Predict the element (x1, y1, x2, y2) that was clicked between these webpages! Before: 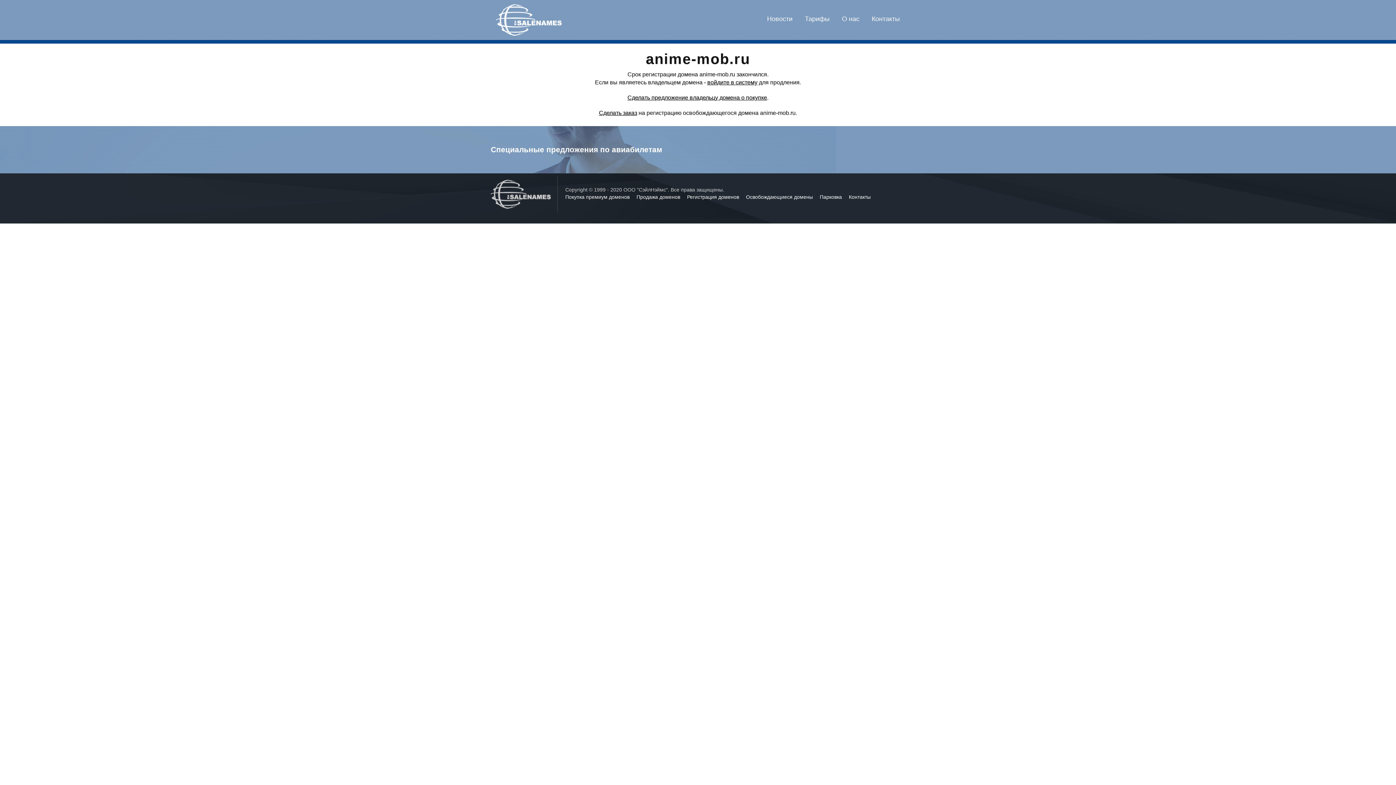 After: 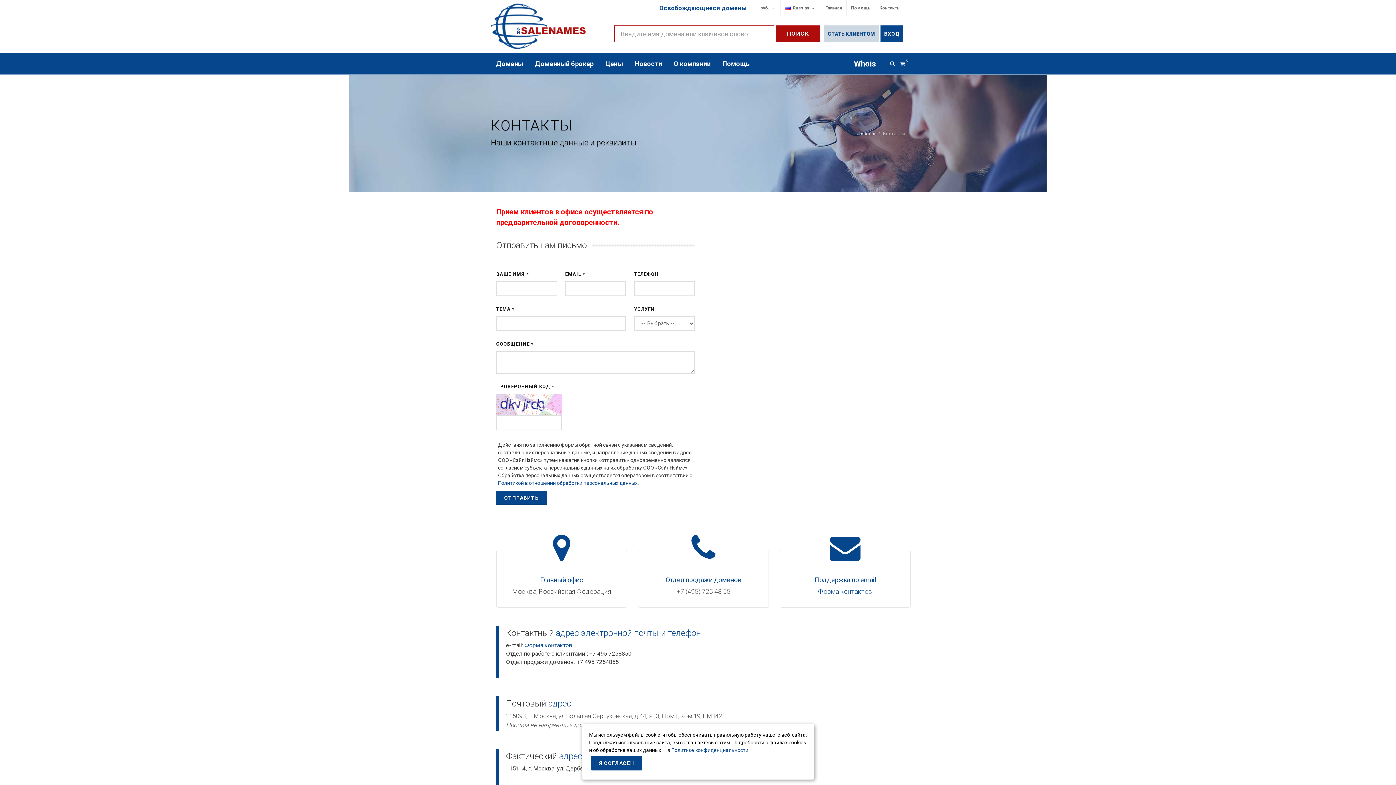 Action: label: Контакты bbox: (872, 15, 900, 22)